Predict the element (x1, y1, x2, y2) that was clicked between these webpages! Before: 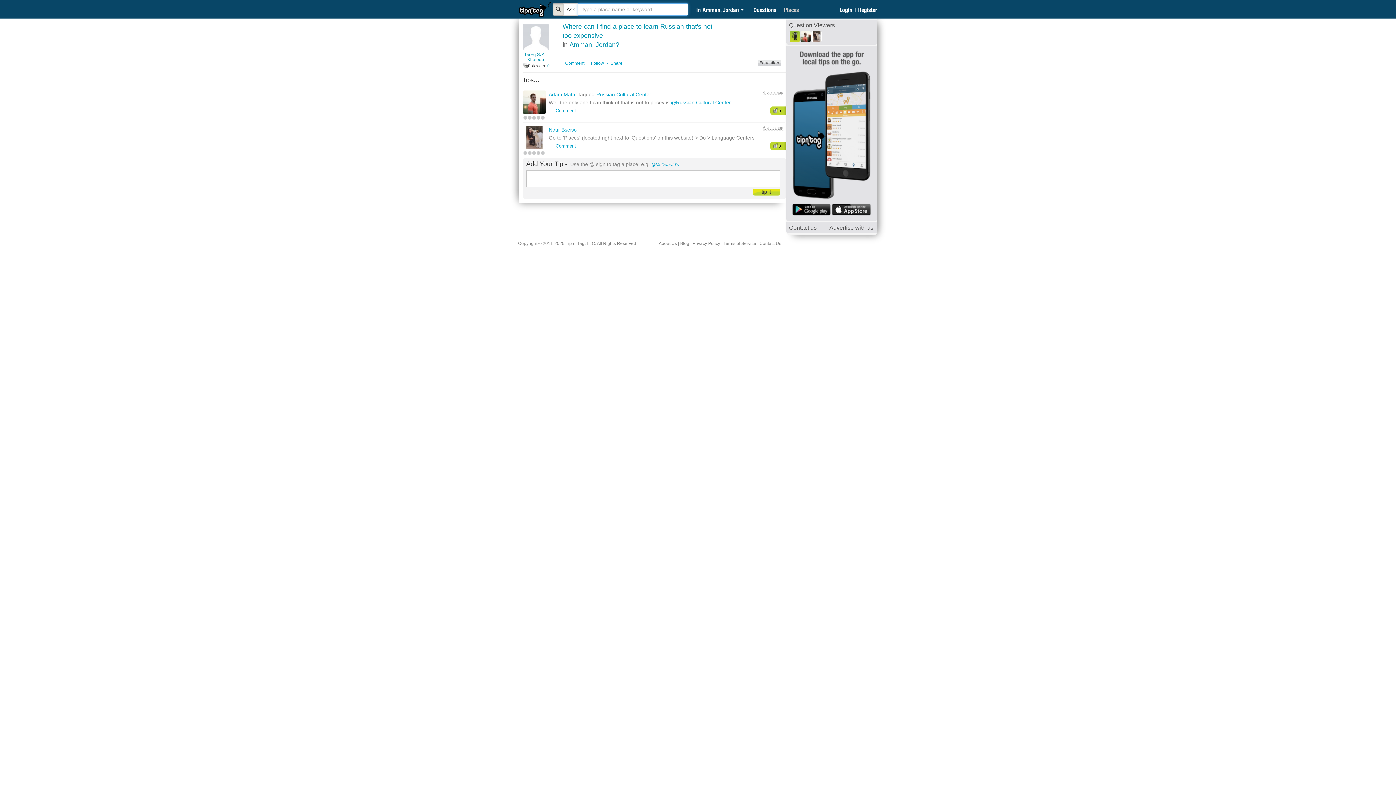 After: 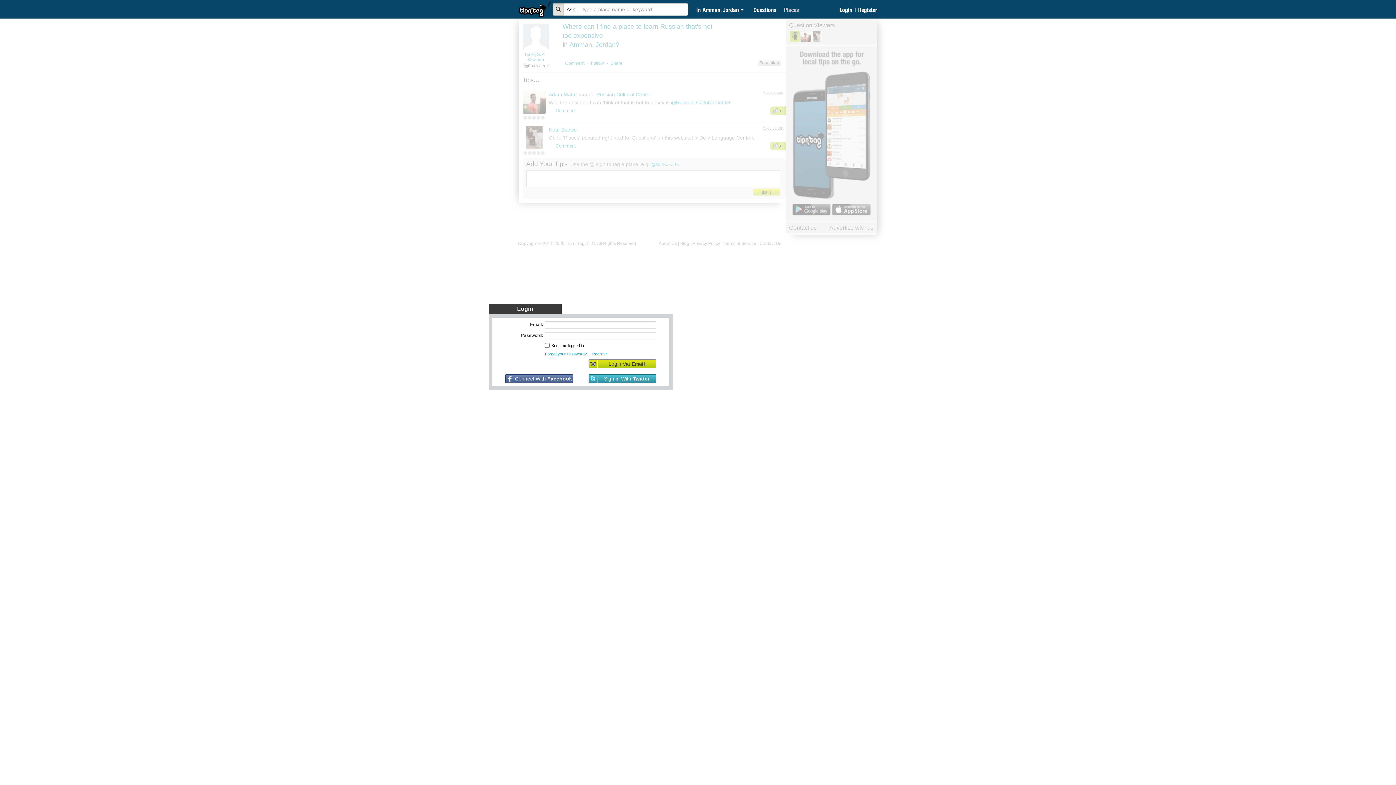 Action: bbox: (591, 60, 604, 65) label: Follow